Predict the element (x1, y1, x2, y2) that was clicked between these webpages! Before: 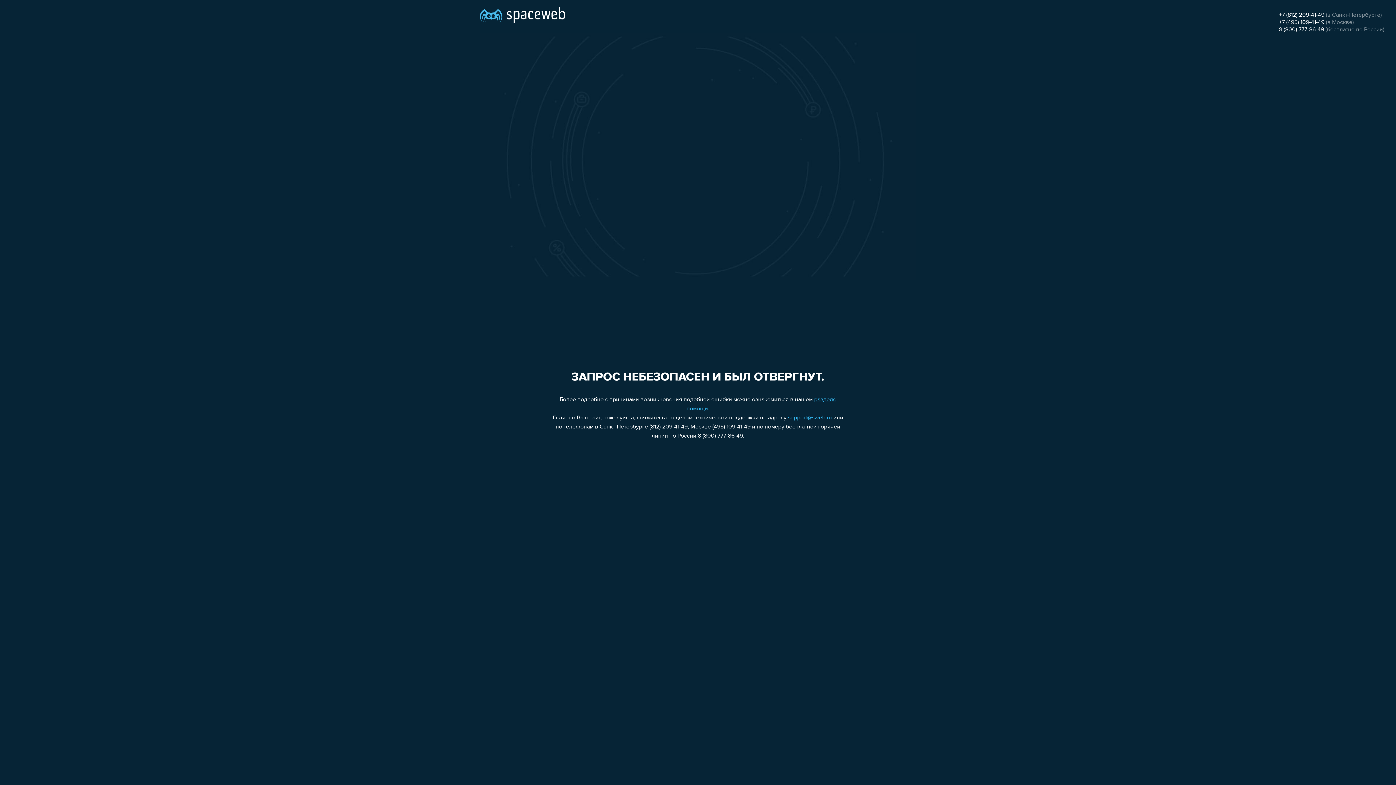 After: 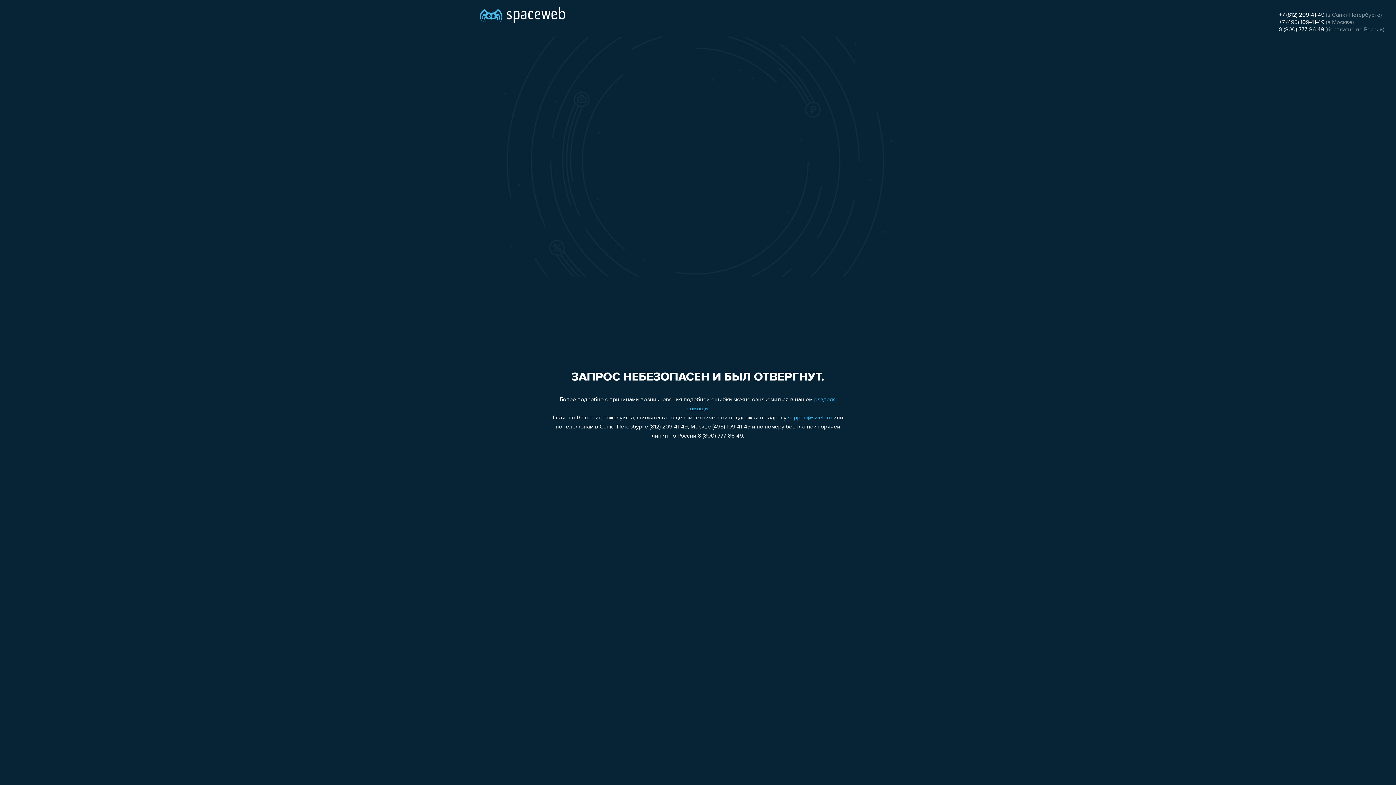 Action: label: +7 (812) 209-41-49 bbox: (1279, 12, 1324, 18)